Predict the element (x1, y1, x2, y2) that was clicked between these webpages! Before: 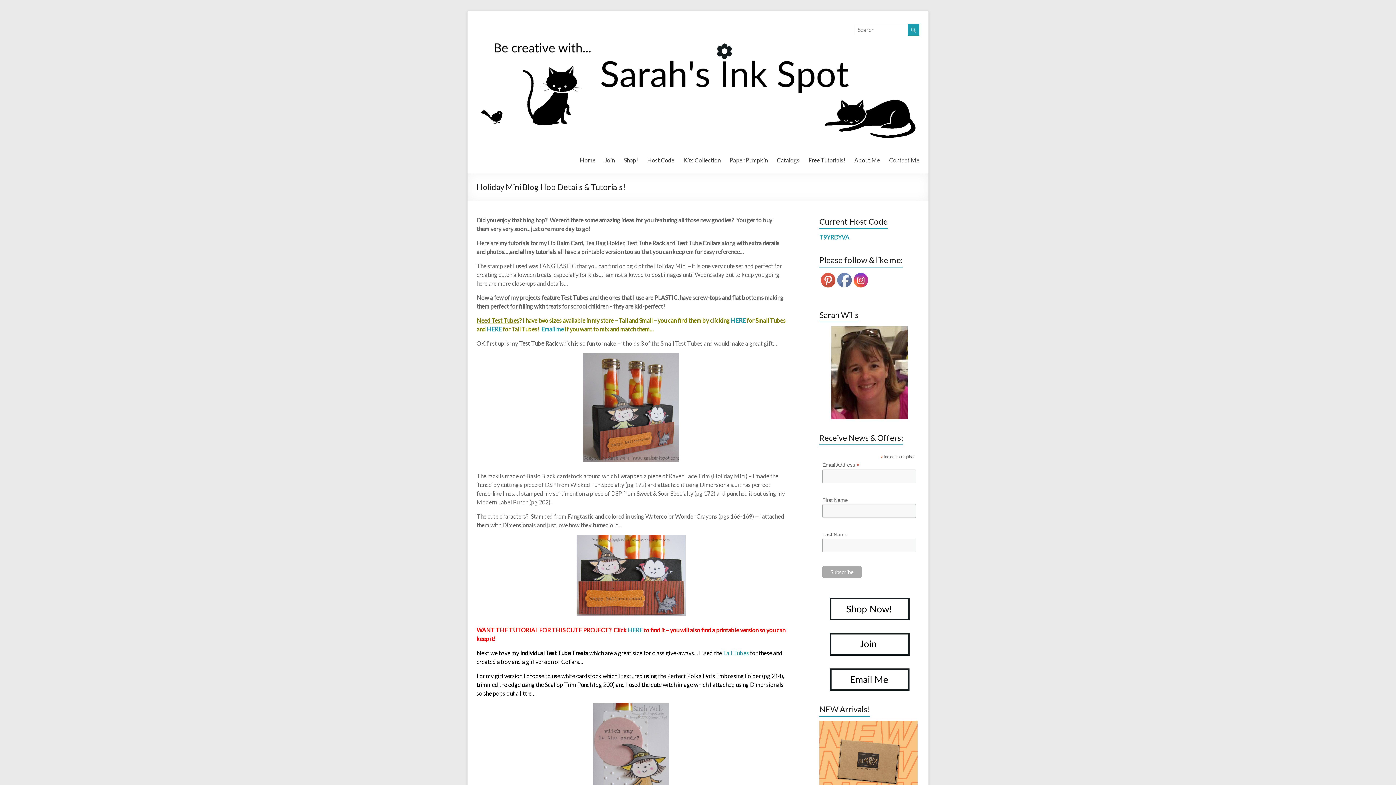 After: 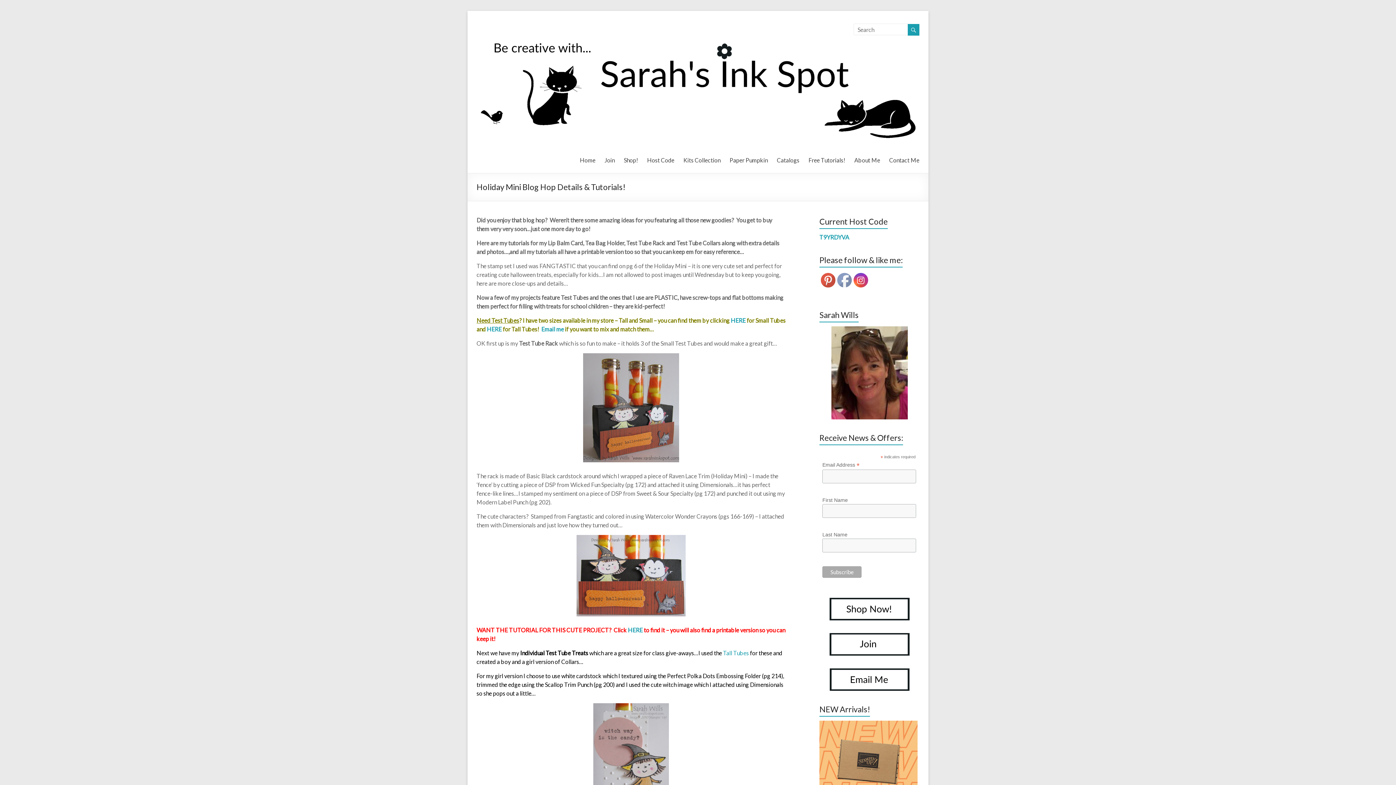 Action: bbox: (837, 273, 852, 288)